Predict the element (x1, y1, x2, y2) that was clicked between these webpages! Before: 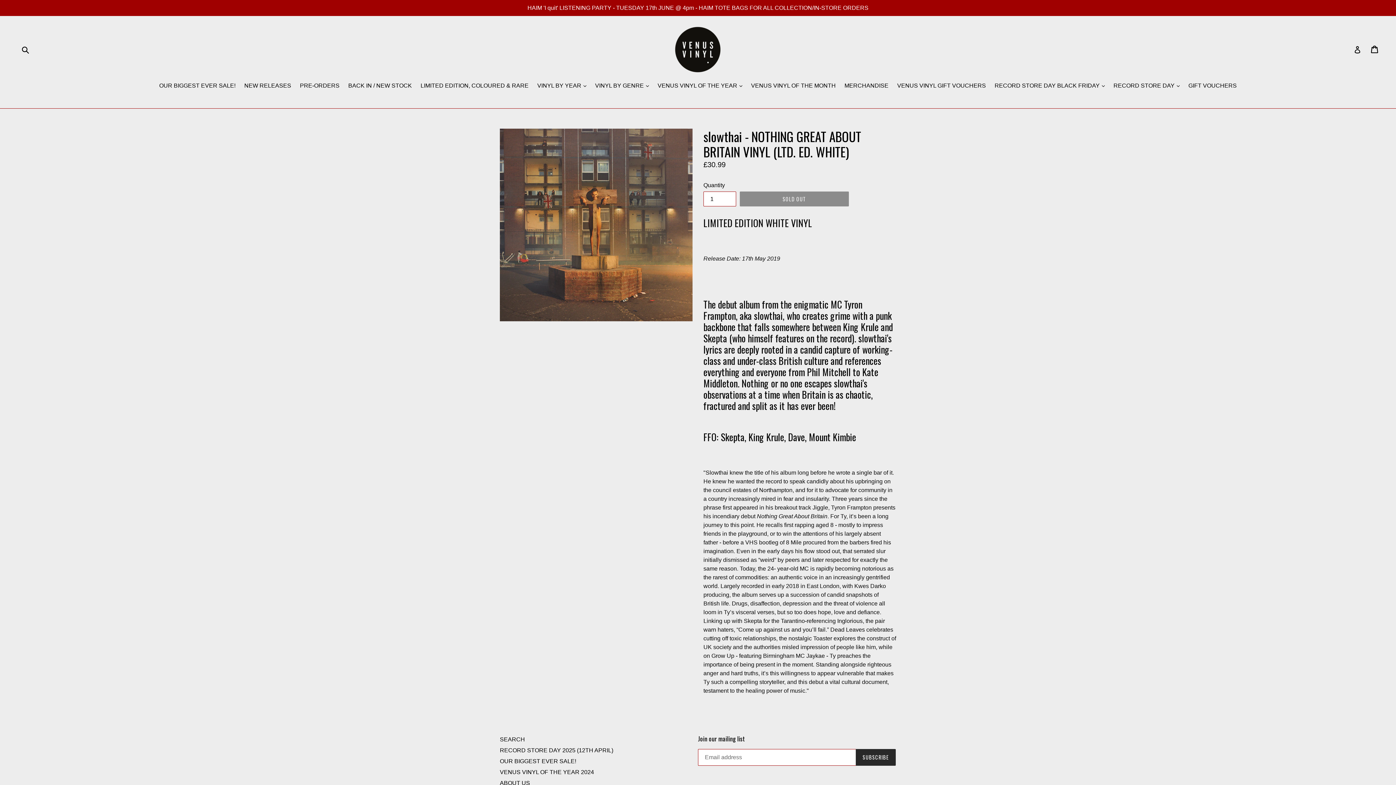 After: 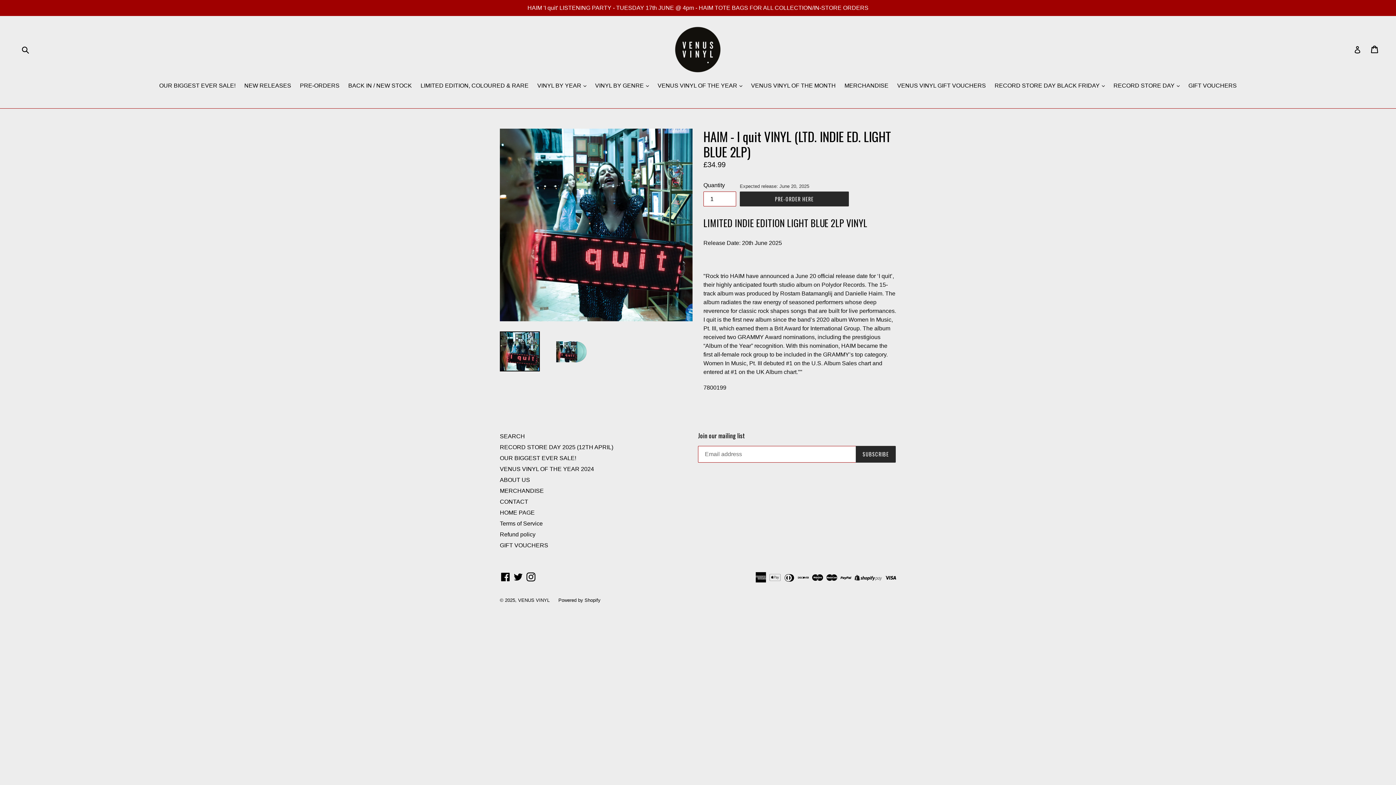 Action: label: HAIM 'I quit' LISTENING PARTY - TUESDAY 17th JUNE @ 4pm - HAIM TOTE BAGS FOR ALL COLLECTION/IN-STORE ORDERS bbox: (0, 0, 1396, 16)